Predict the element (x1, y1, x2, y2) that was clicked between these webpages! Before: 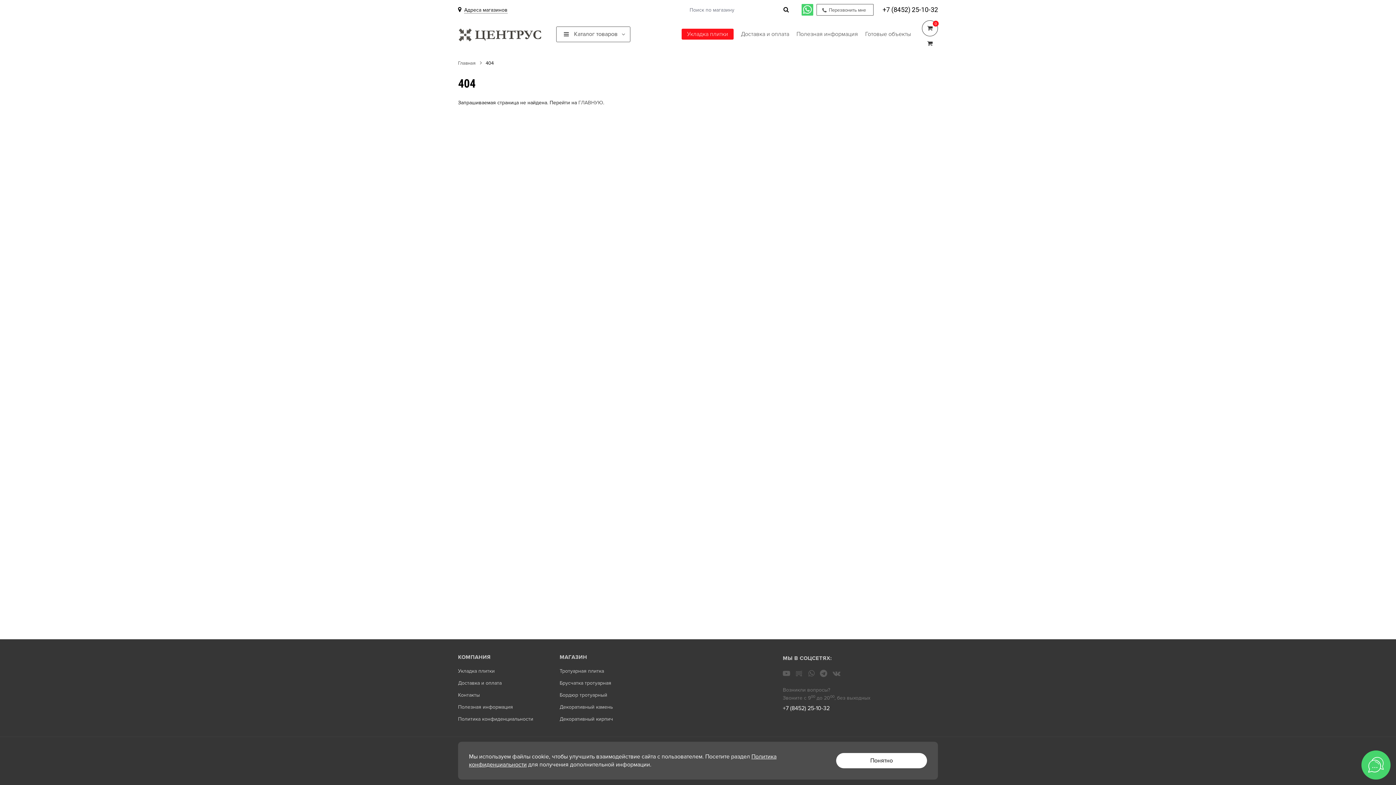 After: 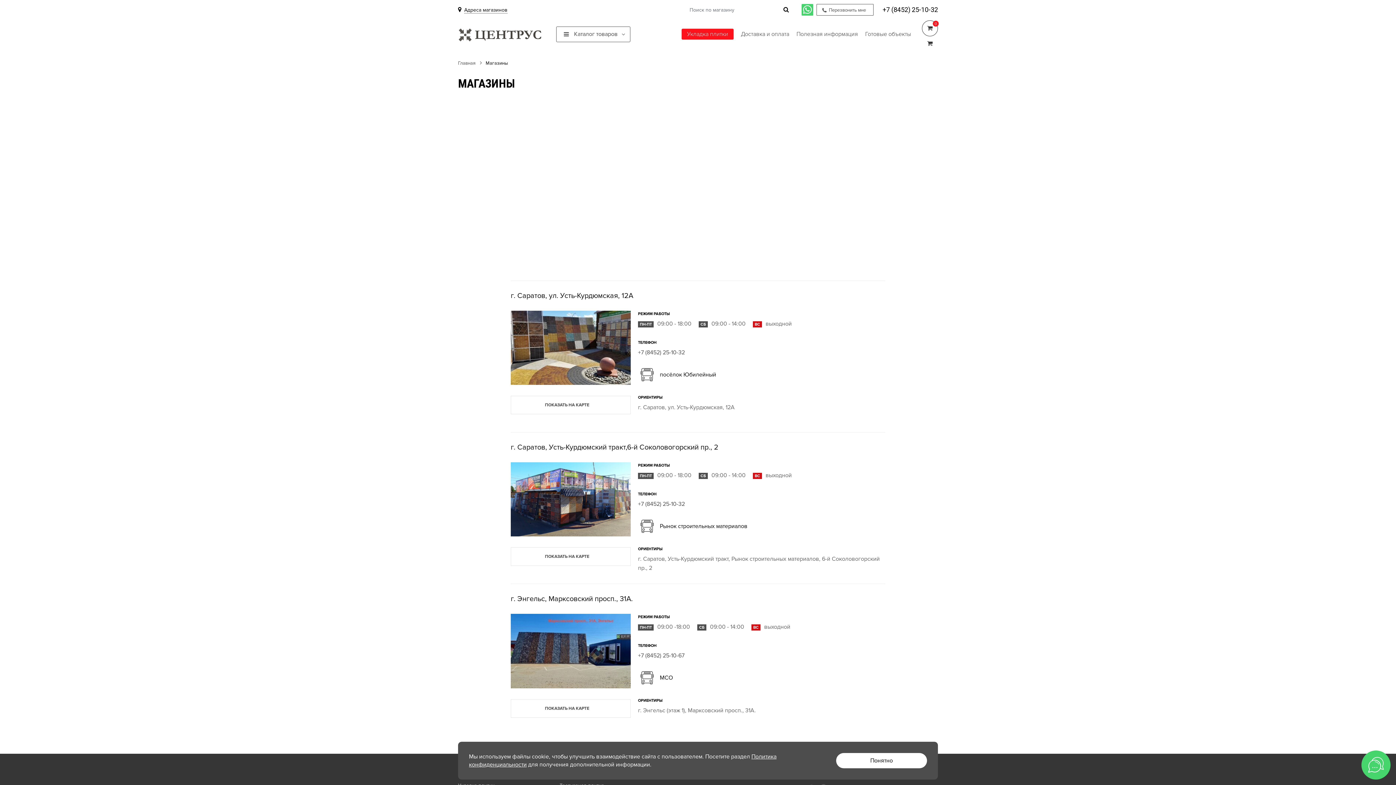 Action: bbox: (458, 692, 480, 698) label: Контакты